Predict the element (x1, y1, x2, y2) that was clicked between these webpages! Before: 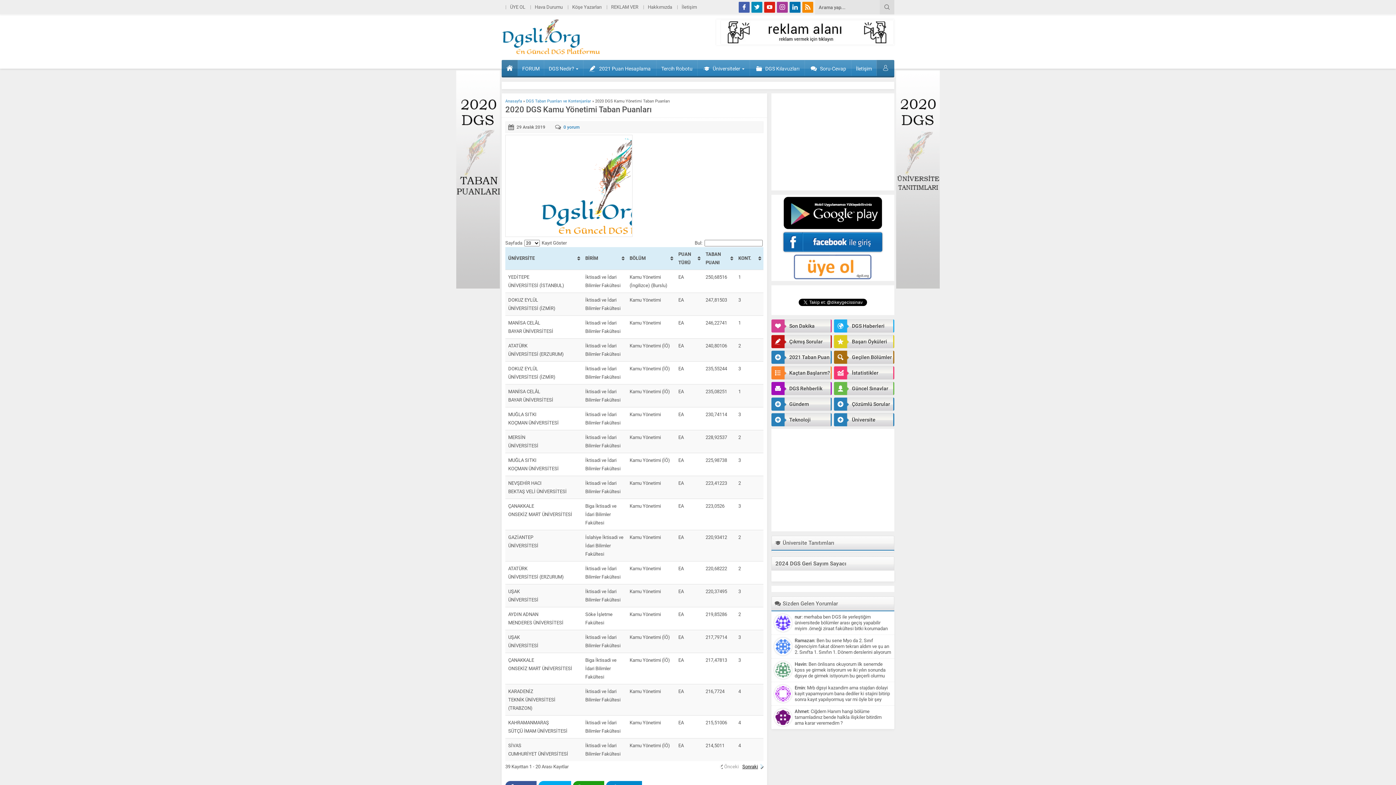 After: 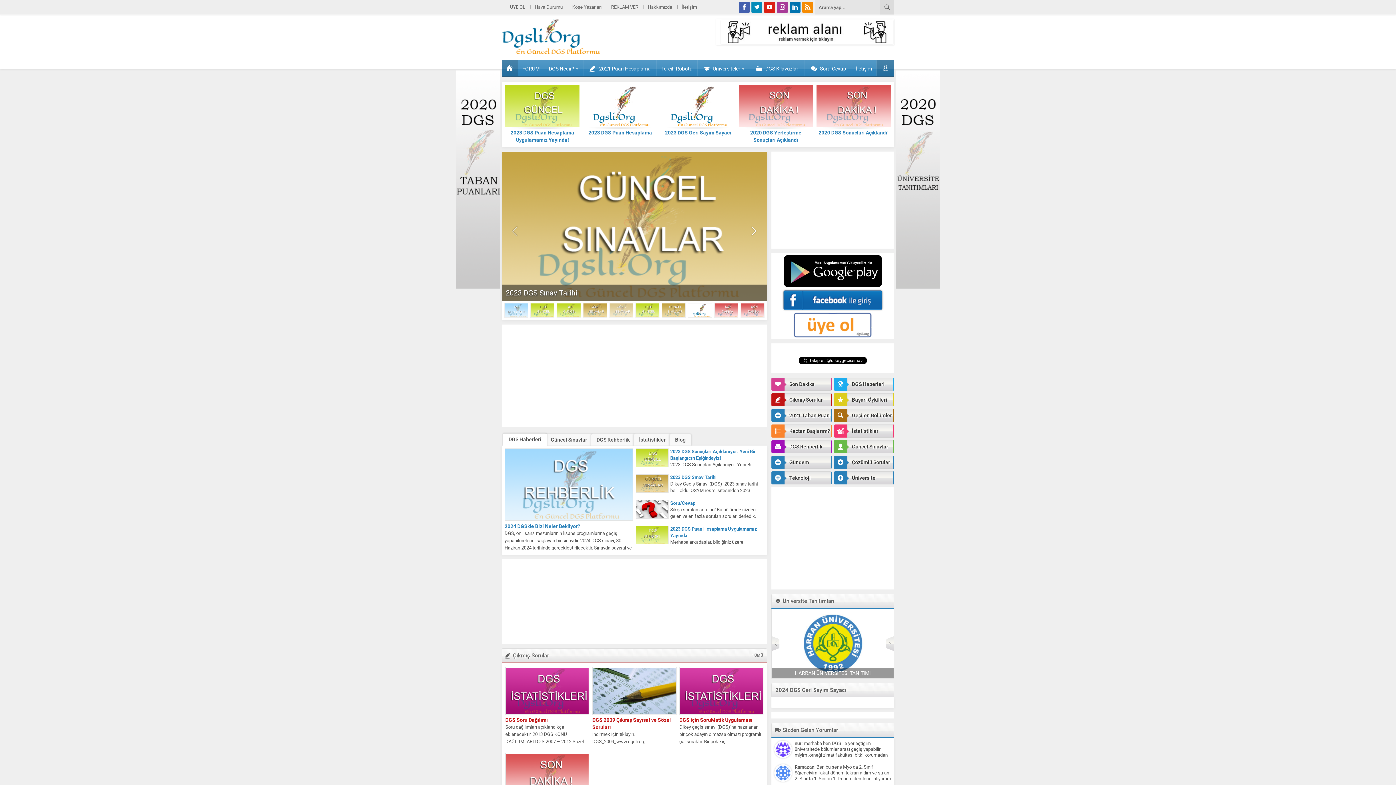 Action: bbox: (501, 19, 602, 55)